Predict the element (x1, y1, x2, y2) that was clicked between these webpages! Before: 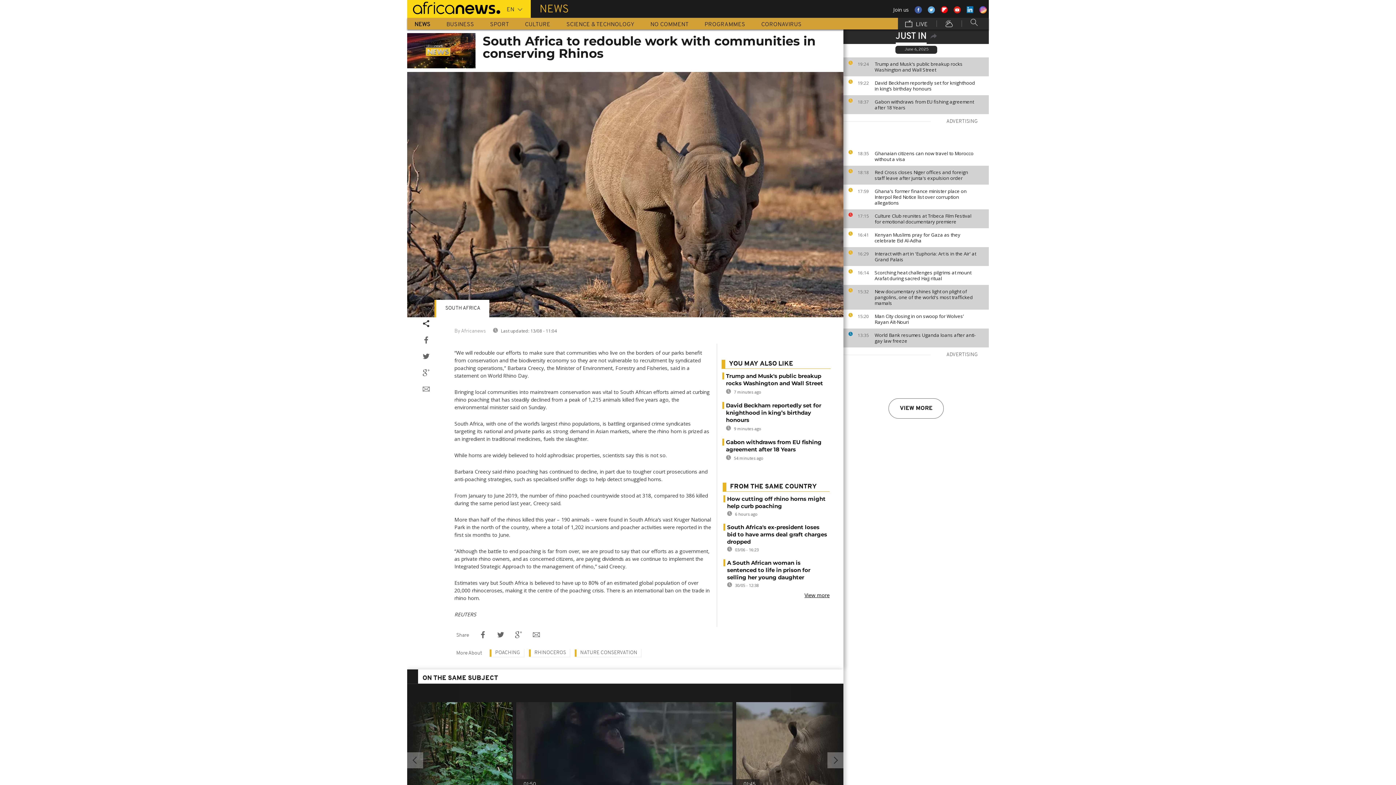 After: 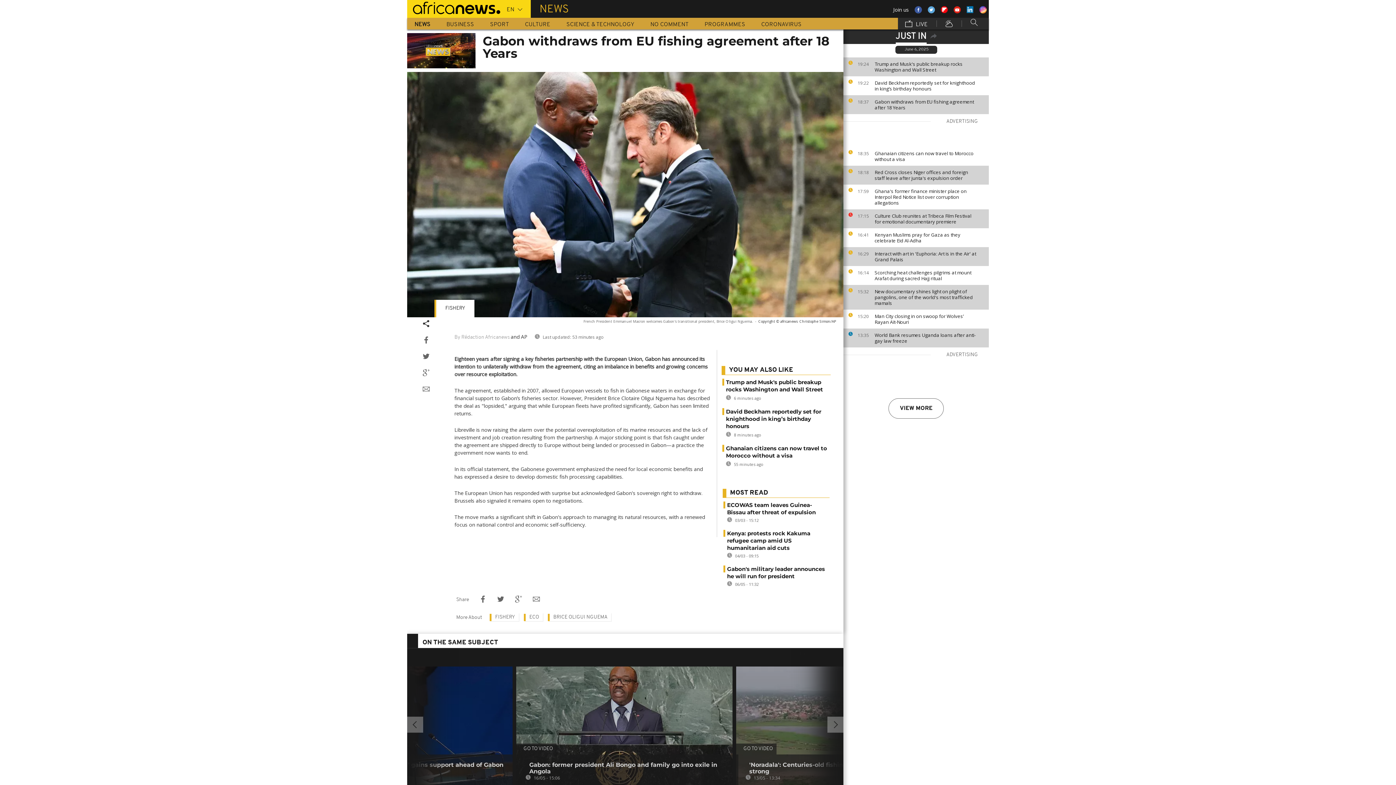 Action: label: Gabon withdraws from EU fishing agreement after 18 Years bbox: (726, 438, 821, 453)